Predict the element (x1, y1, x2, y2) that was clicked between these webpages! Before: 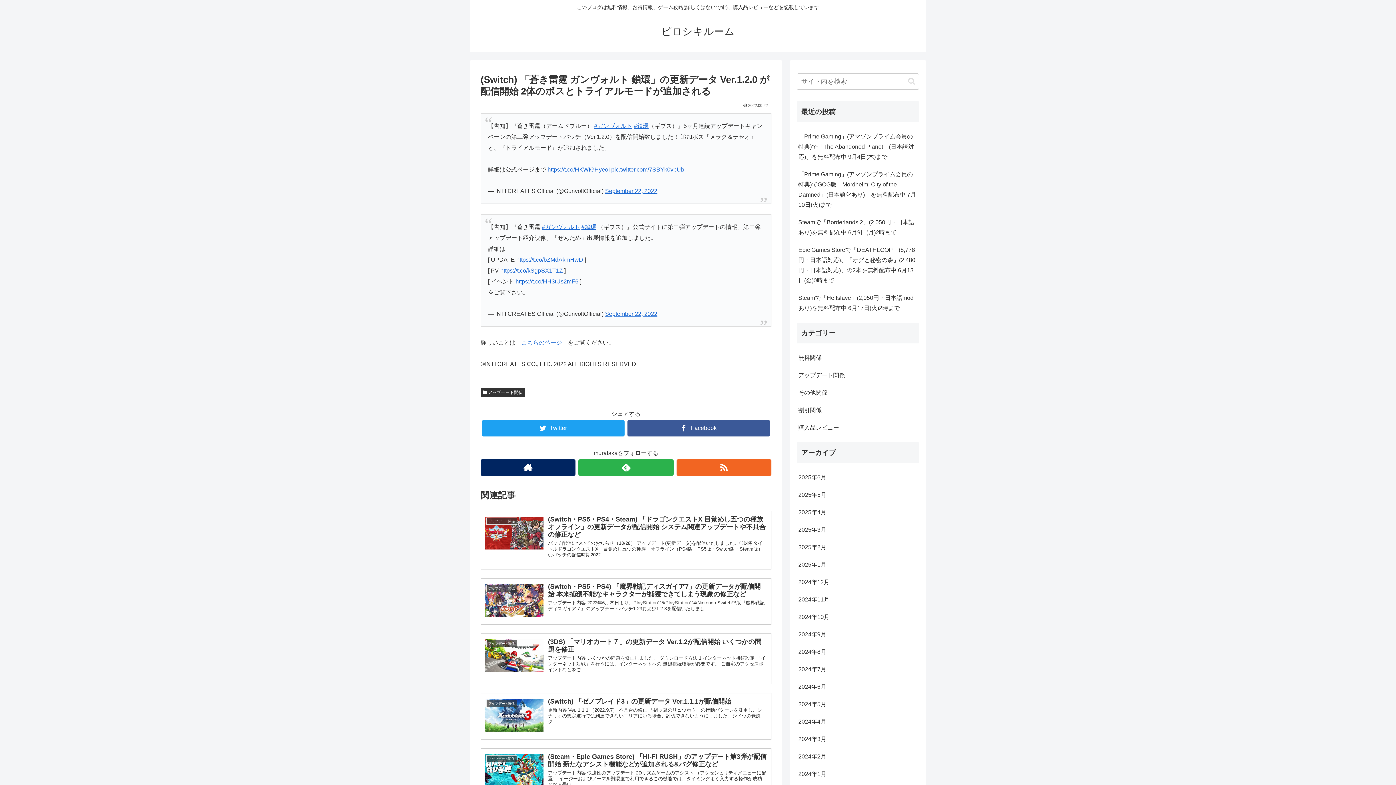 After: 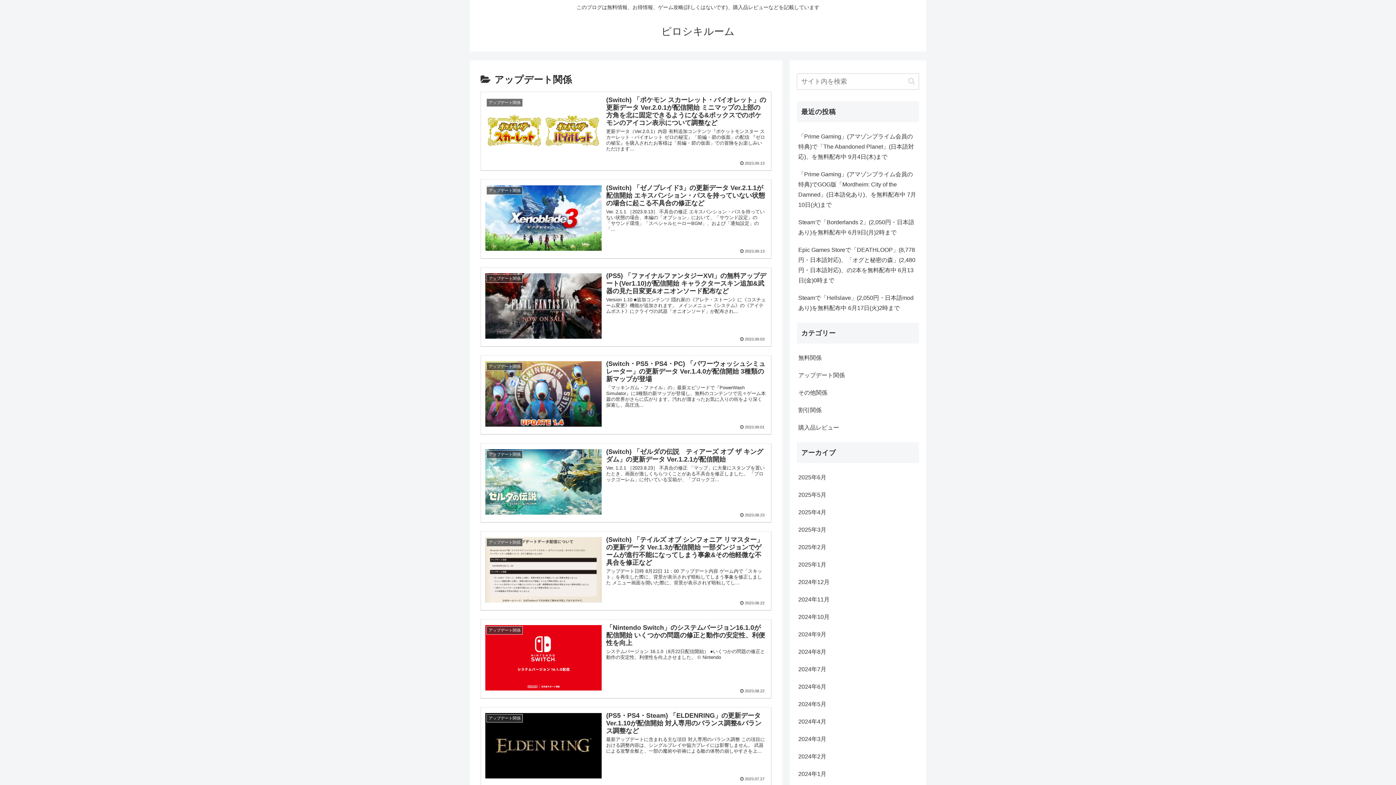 Action: label: アップデート関係 bbox: (797, 366, 919, 384)